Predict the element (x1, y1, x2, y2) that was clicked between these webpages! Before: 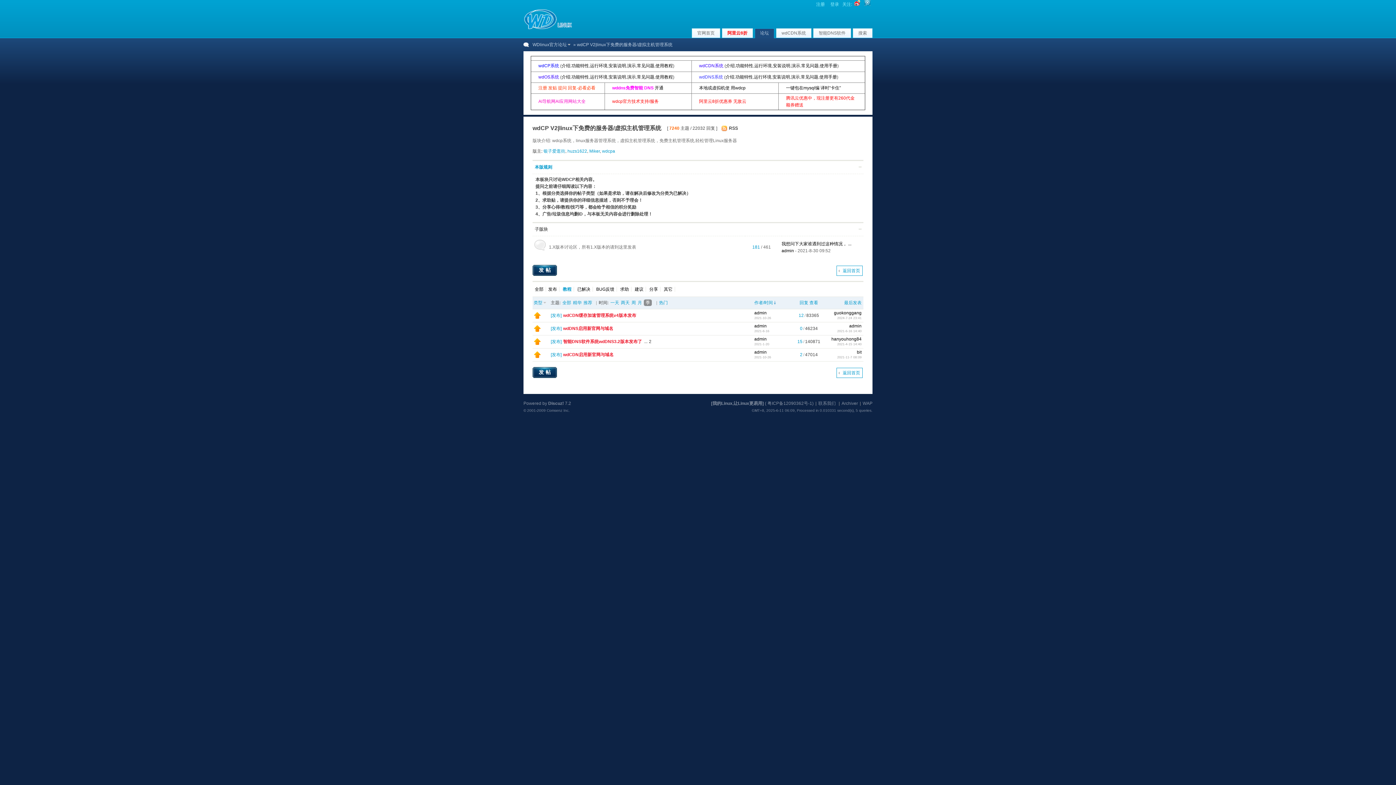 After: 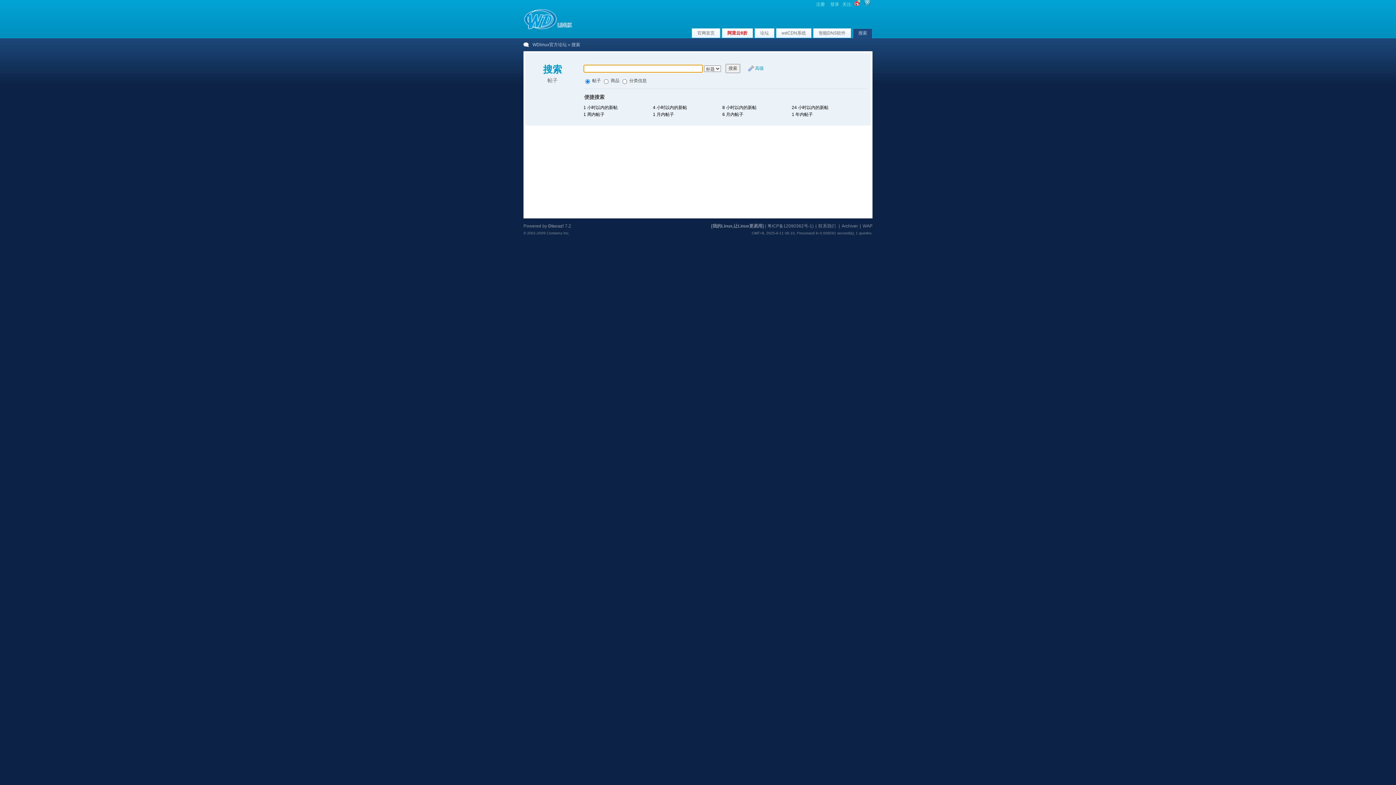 Action: label: 搜索 bbox: (853, 28, 872, 37)